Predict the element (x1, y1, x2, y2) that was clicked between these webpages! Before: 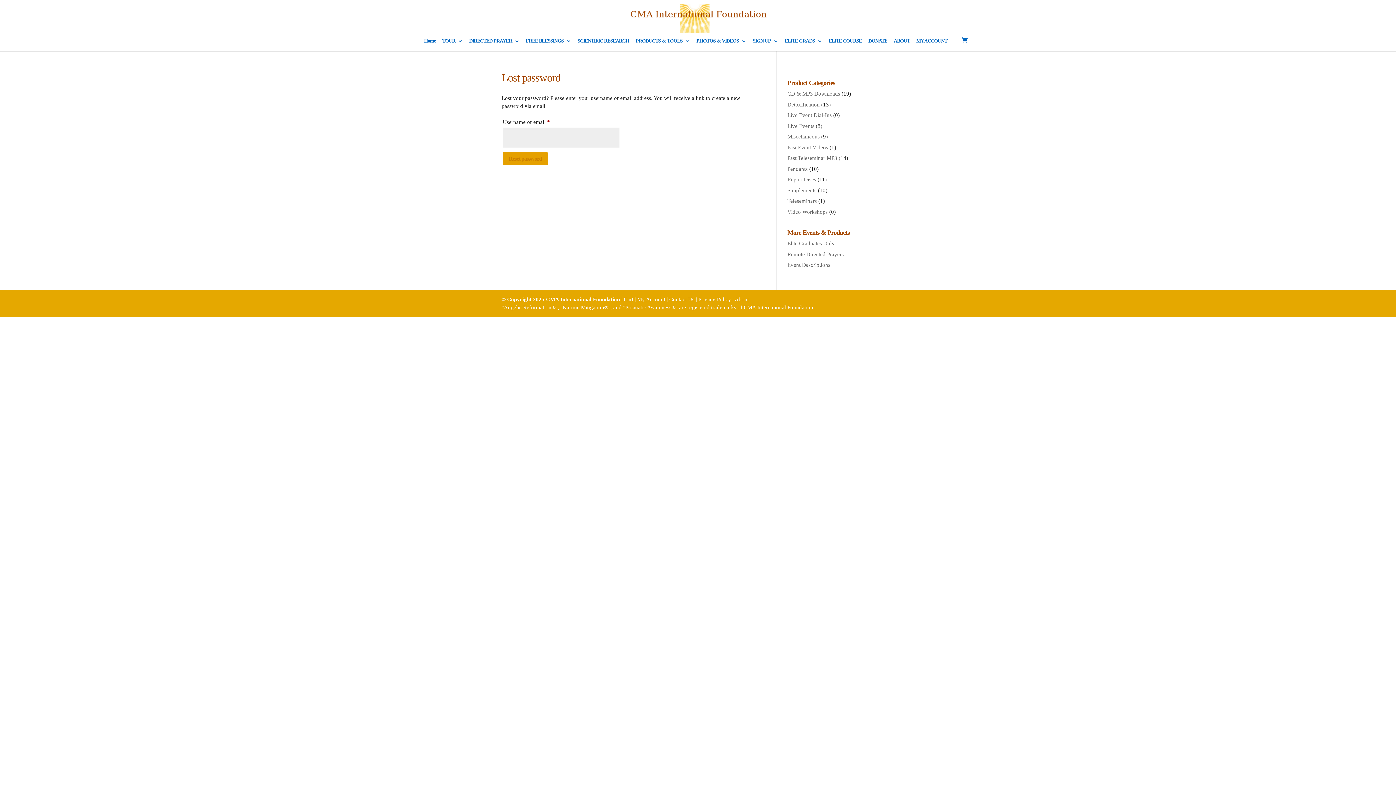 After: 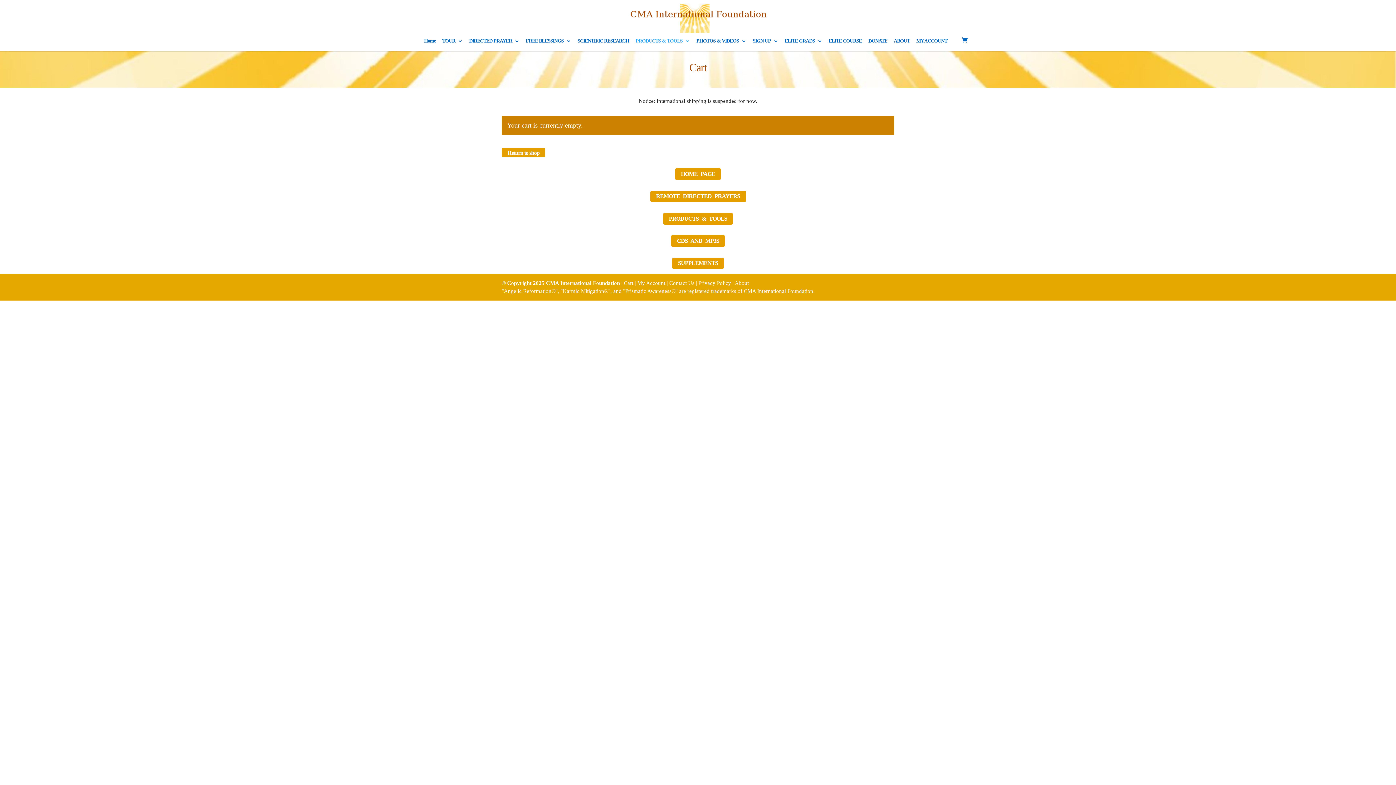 Action: bbox: (962, 37, 971, 43)